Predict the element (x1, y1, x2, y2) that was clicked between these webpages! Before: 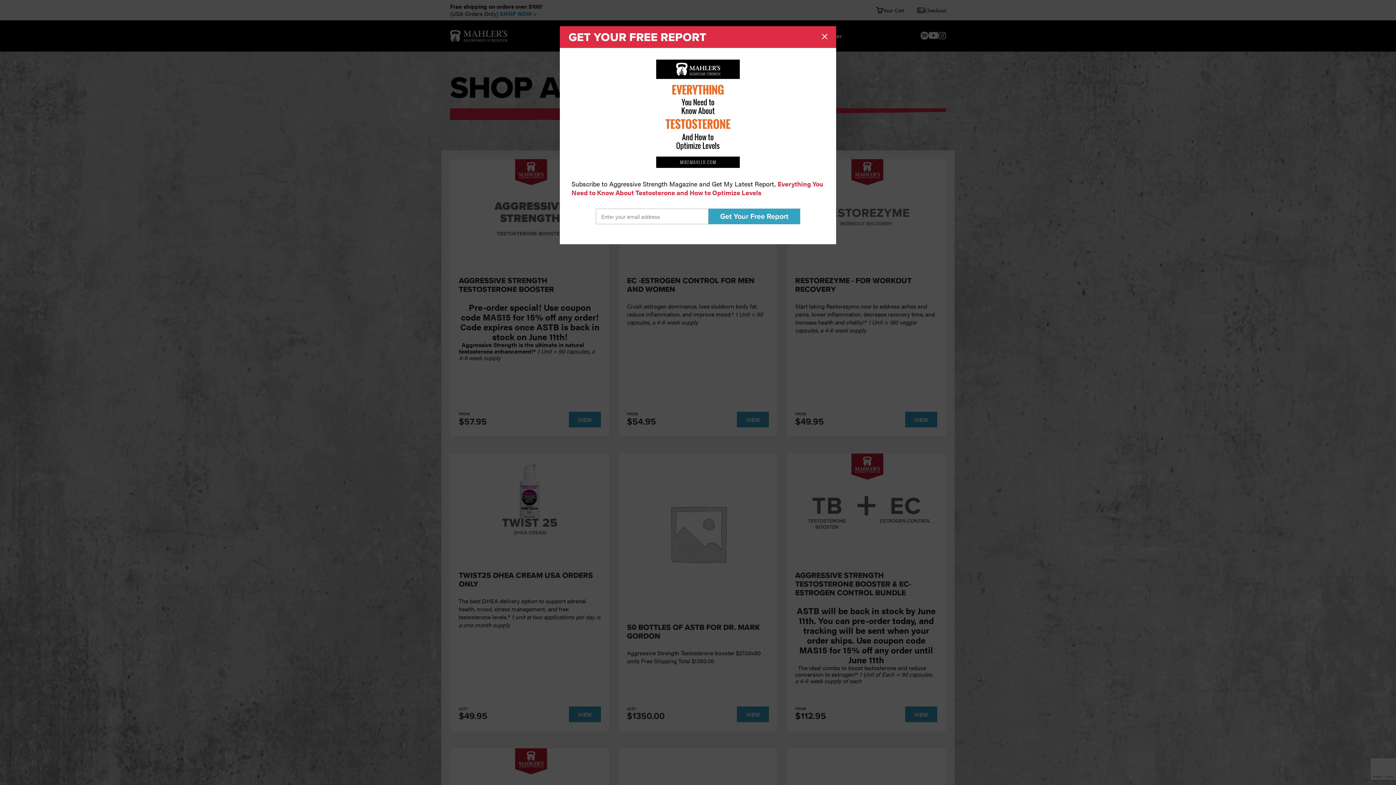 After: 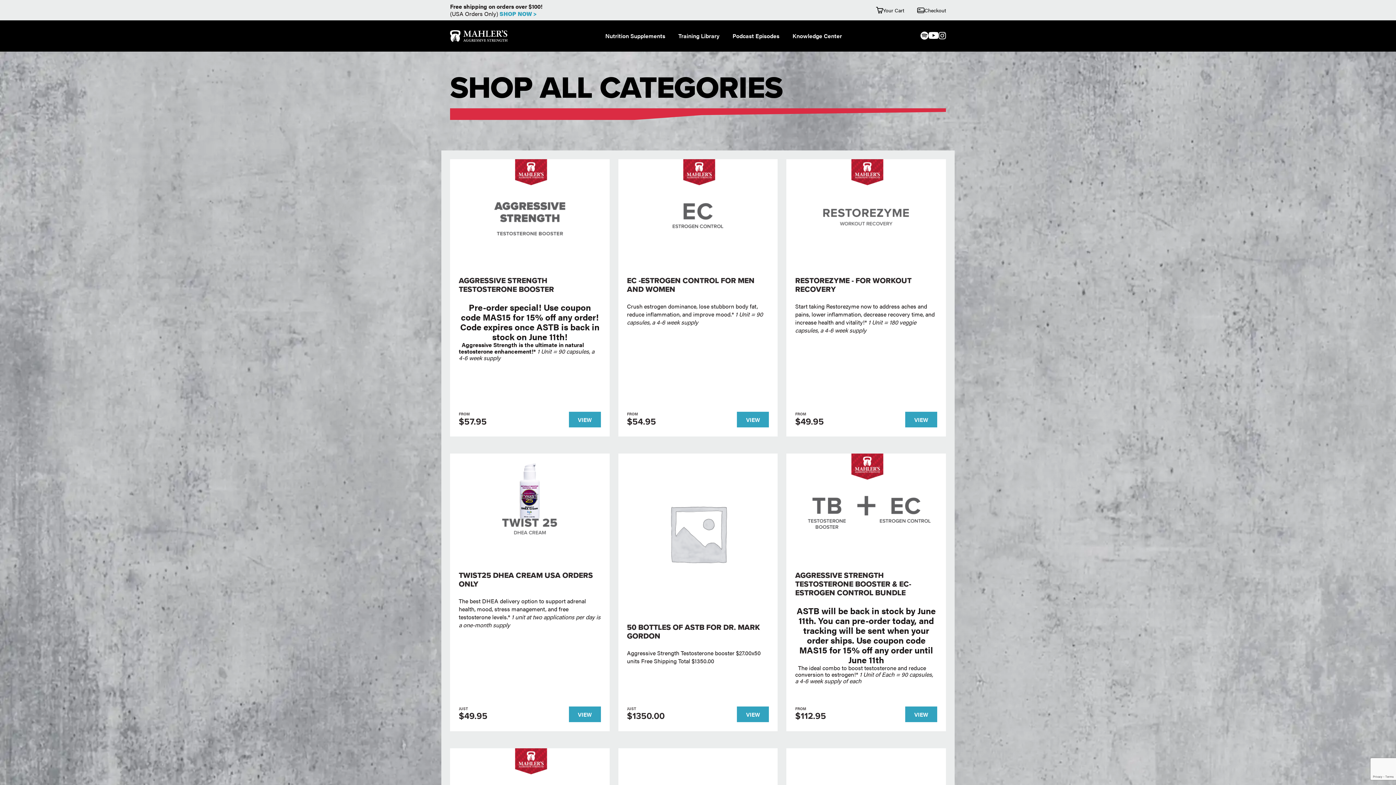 Action: bbox: (822, 33, 827, 40)